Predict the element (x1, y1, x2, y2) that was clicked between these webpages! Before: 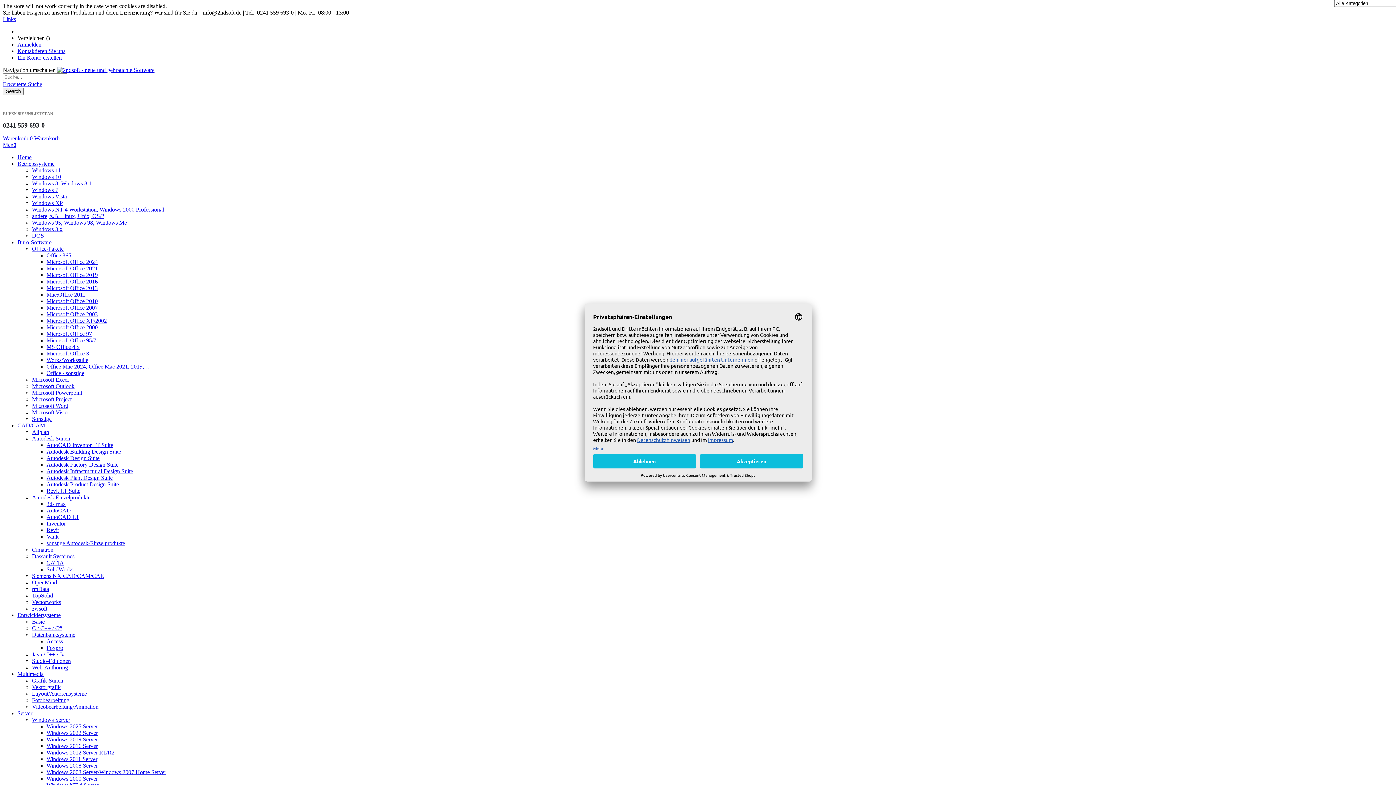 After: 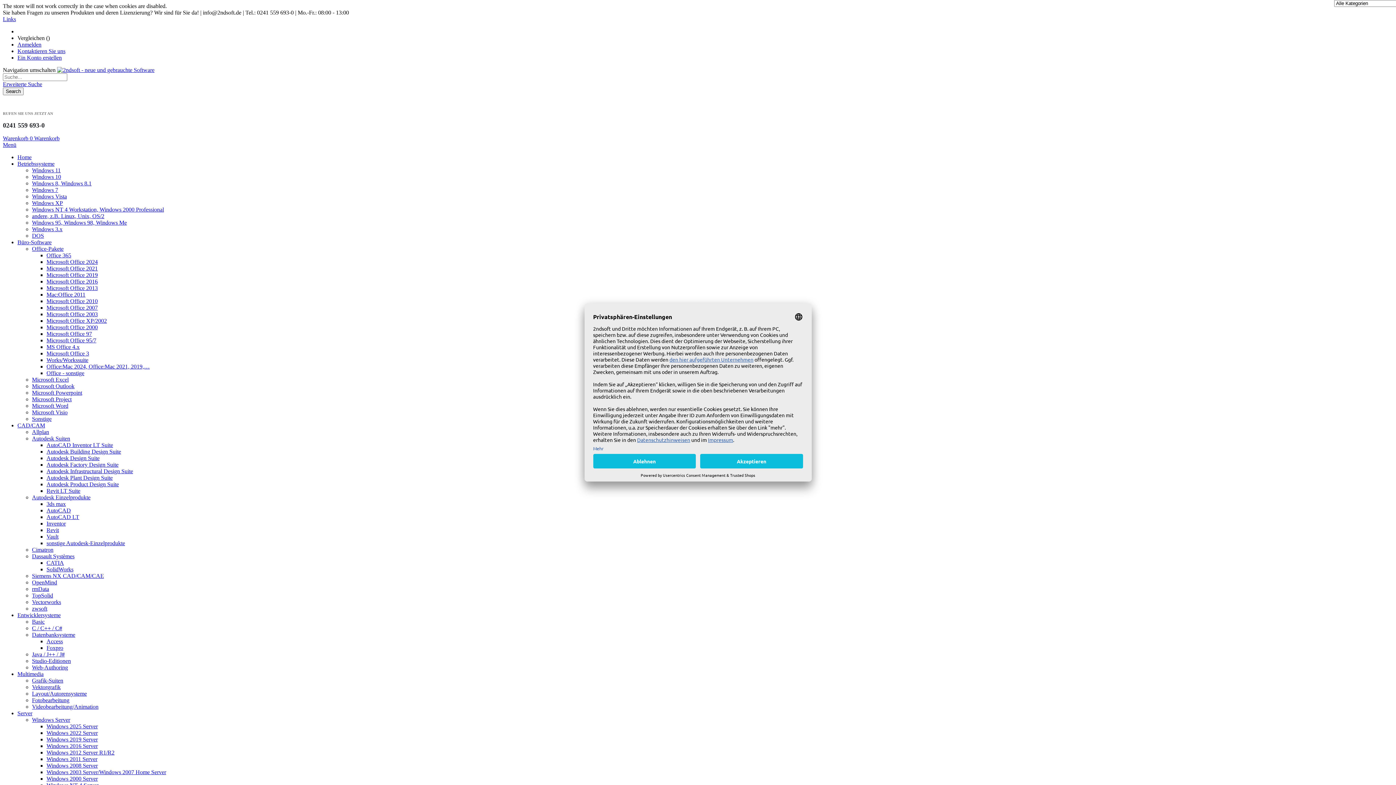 Action: label: Vault bbox: (46, 533, 58, 540)